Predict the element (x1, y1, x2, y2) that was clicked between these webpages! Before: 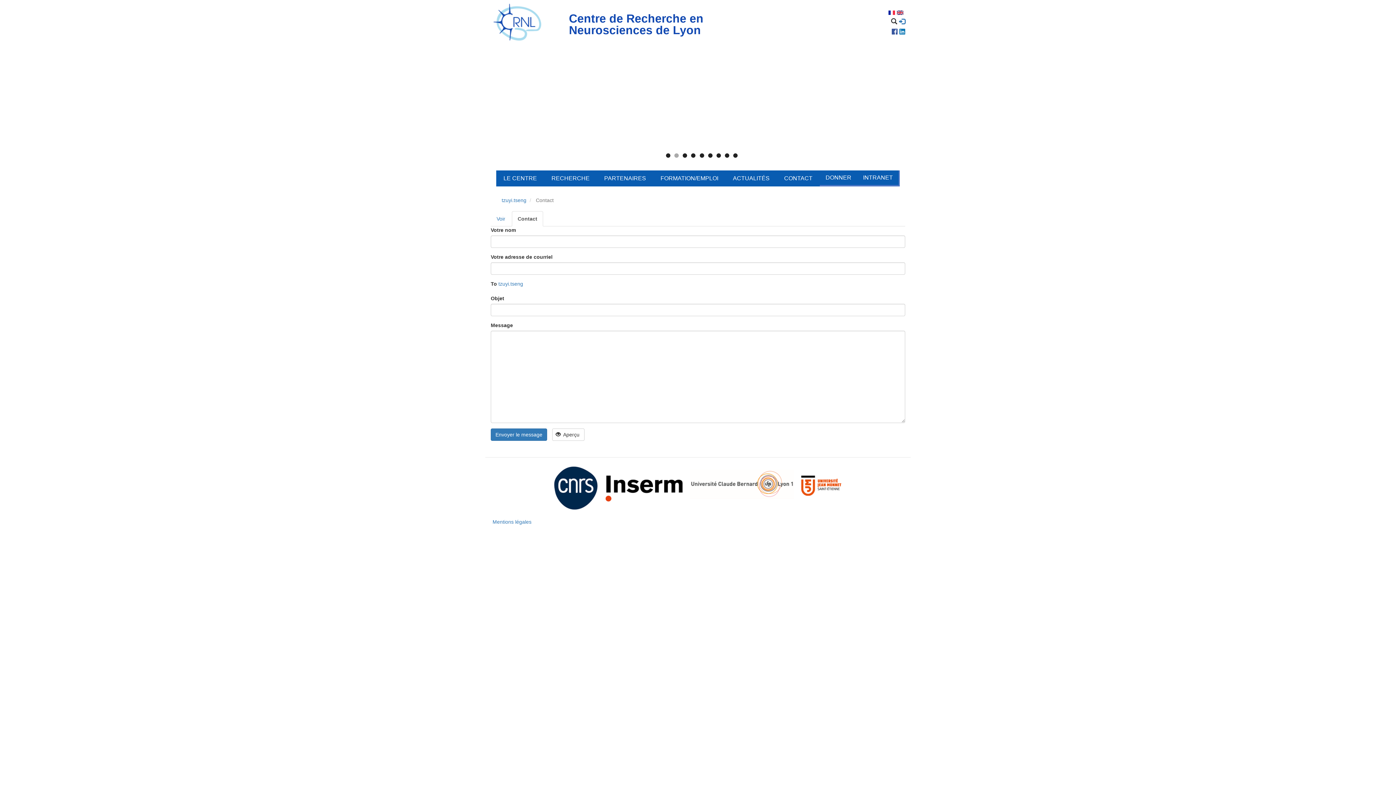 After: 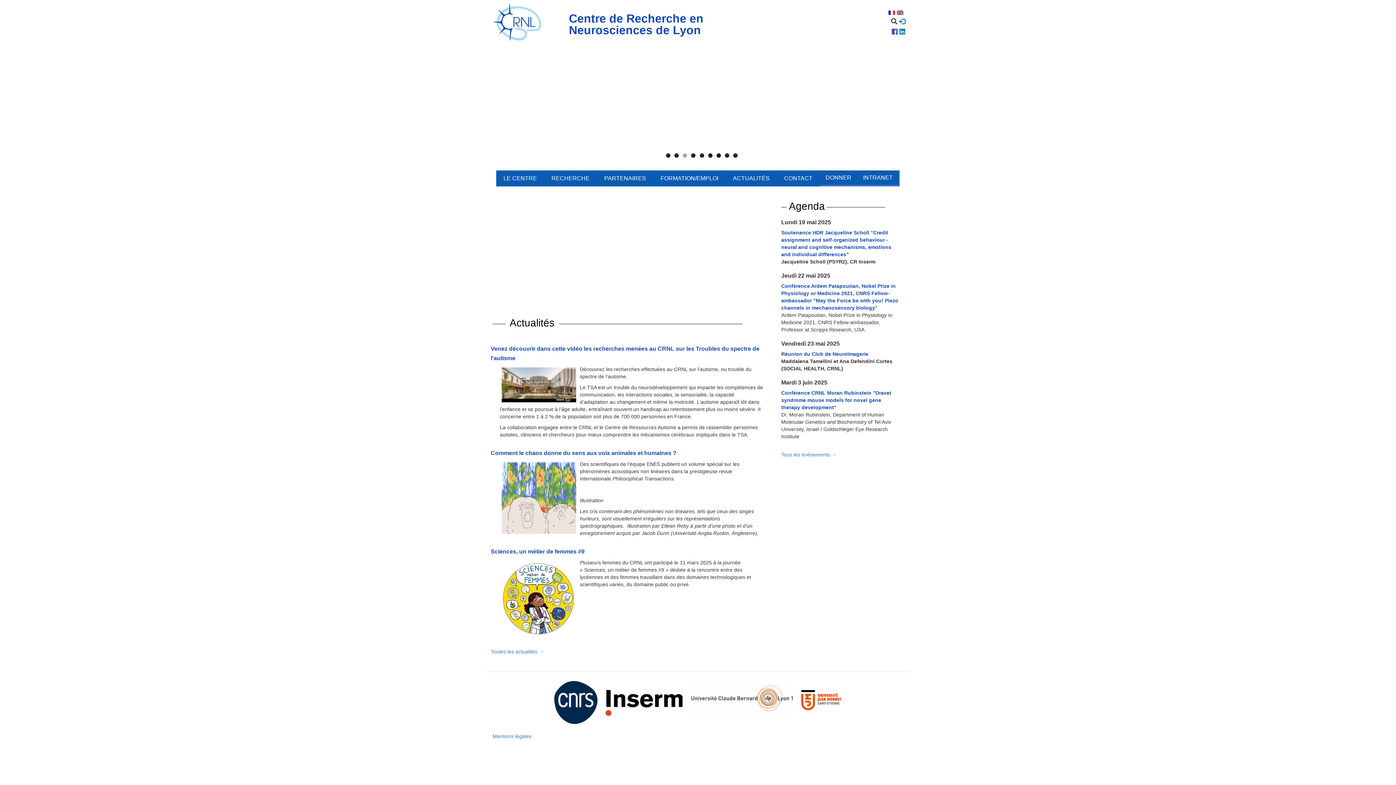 Action: bbox: (491, 2, 546, 42)